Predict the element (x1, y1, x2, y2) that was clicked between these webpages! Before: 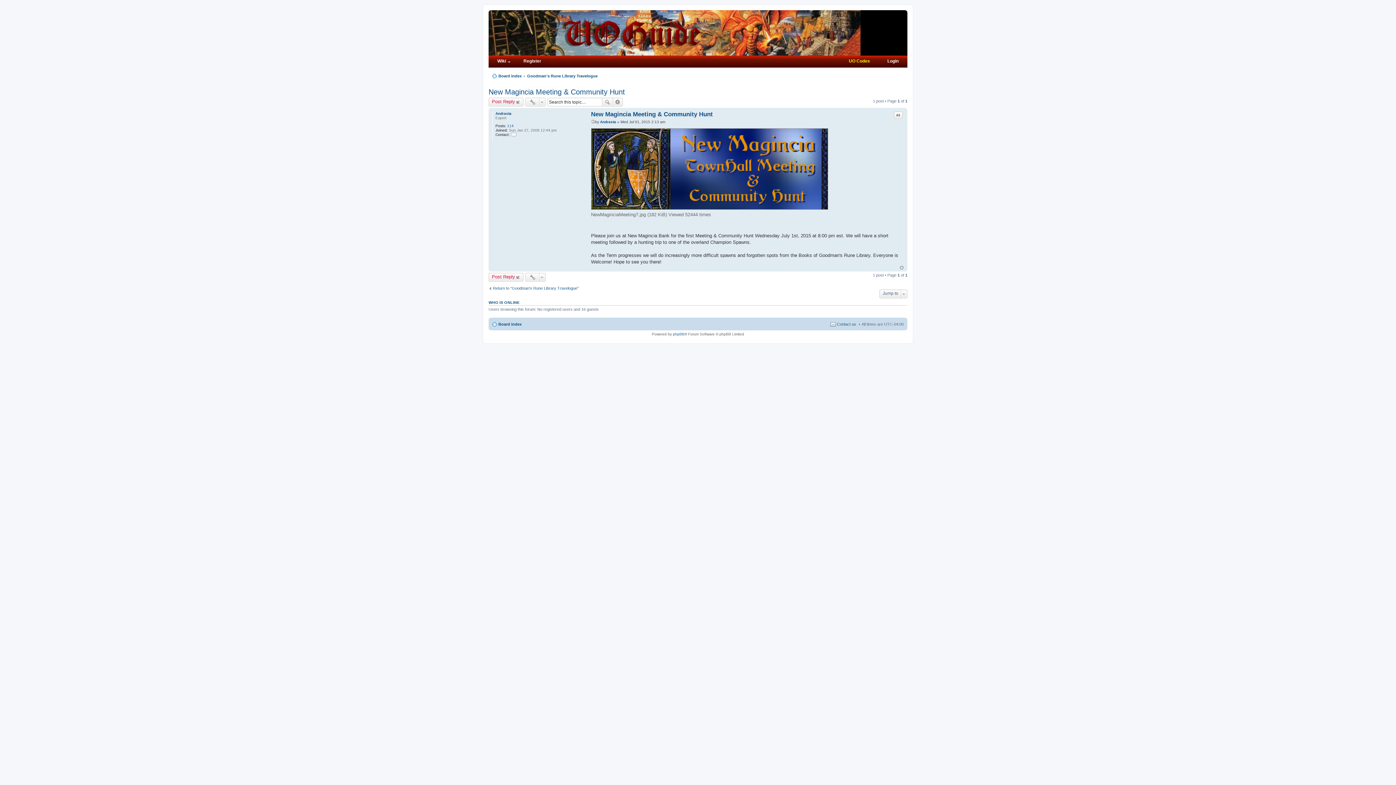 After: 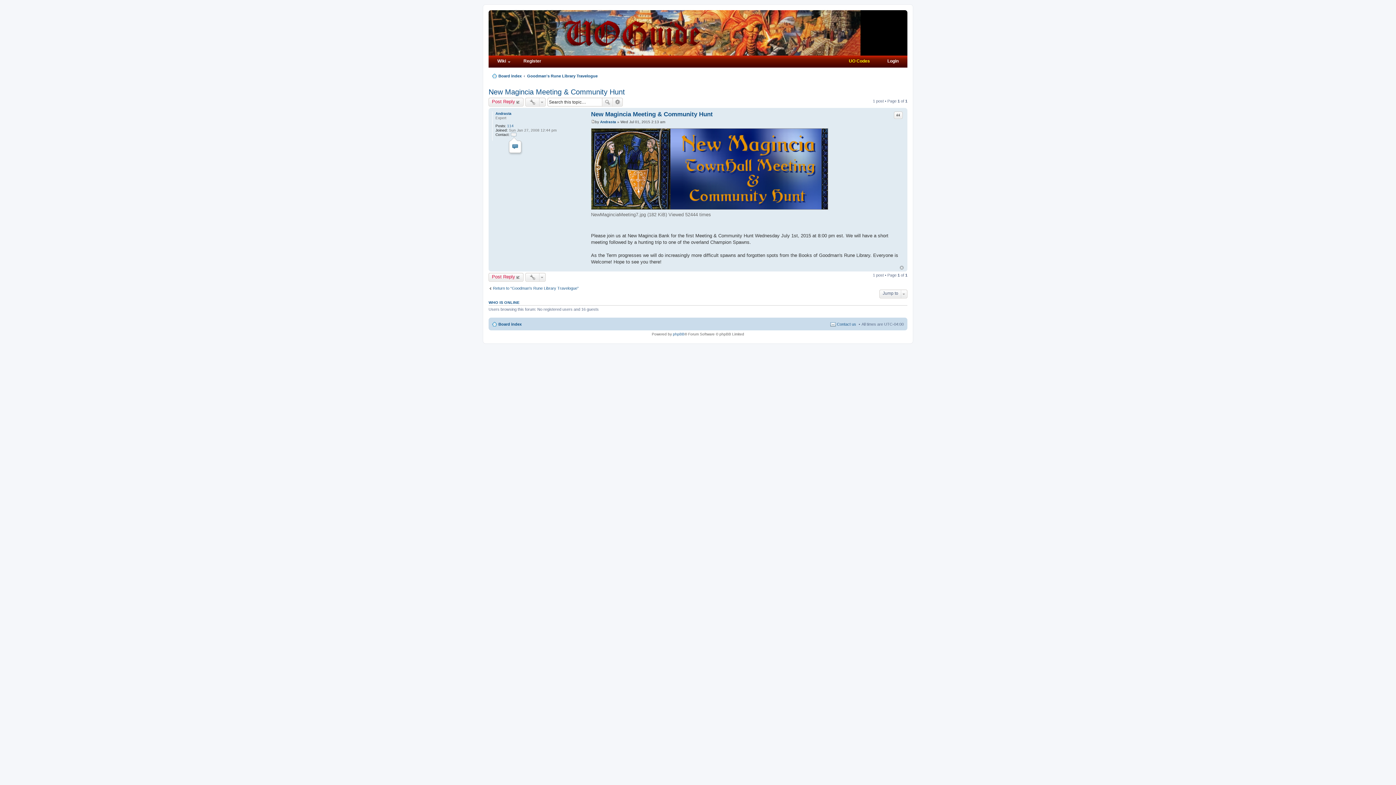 Action: label: Contact Andrasta bbox: (510, 132, 516, 136)